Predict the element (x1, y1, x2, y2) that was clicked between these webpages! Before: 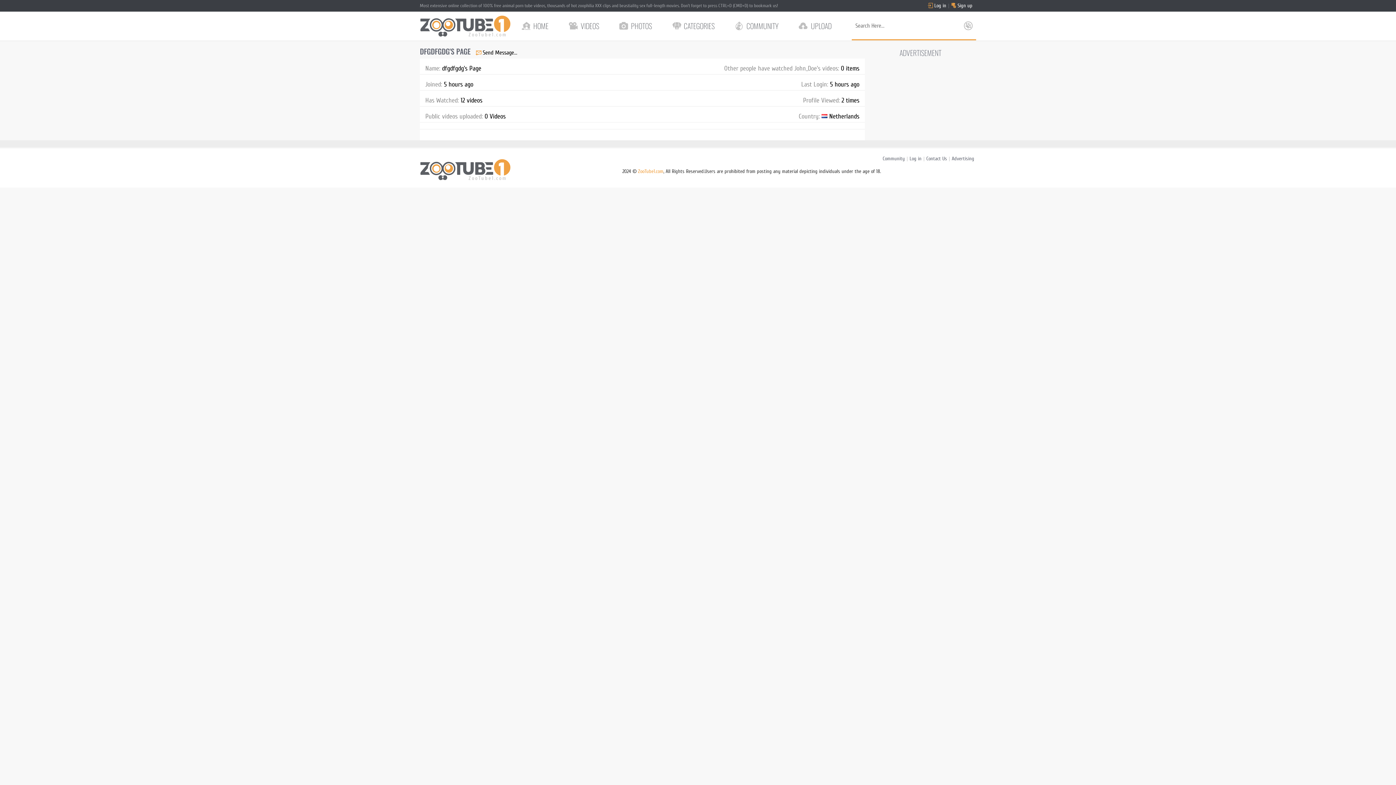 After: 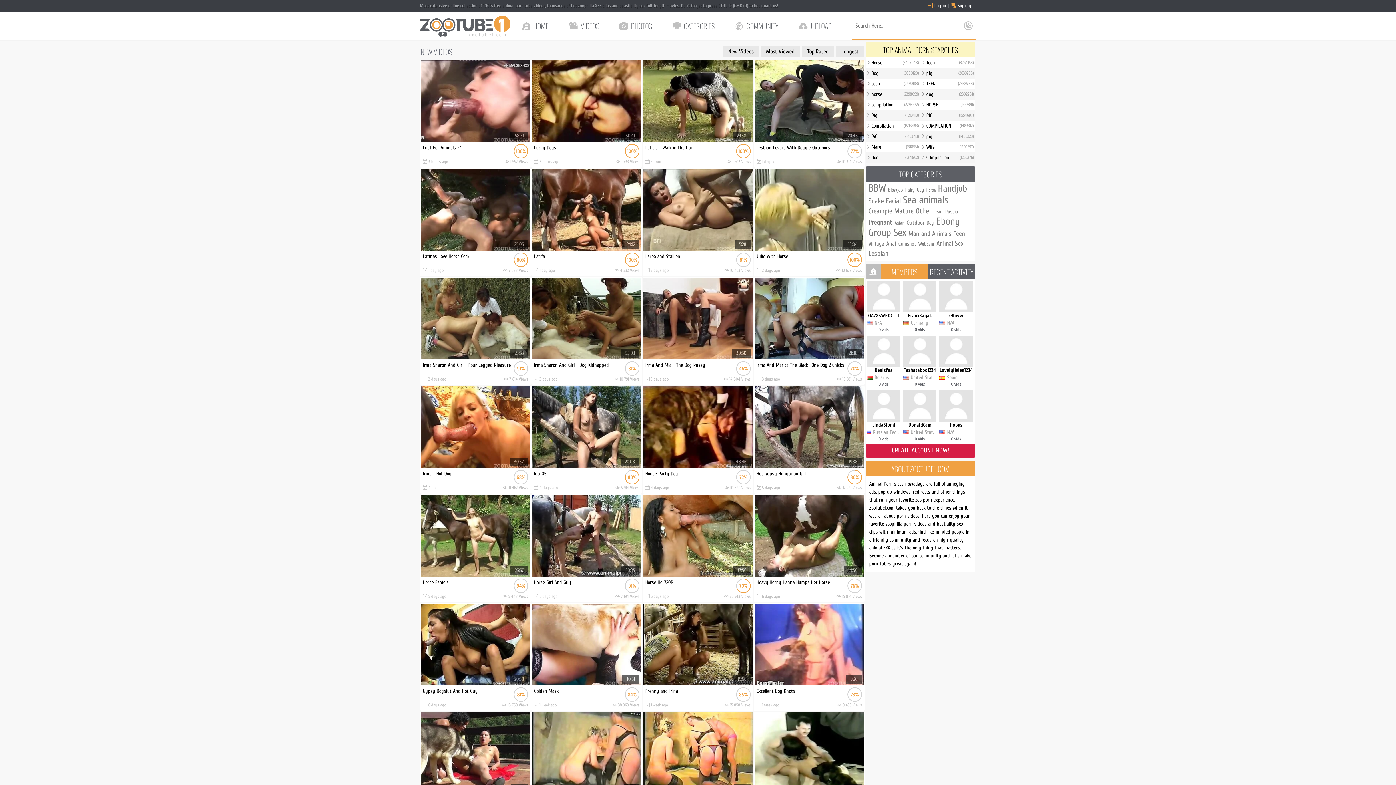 Action: bbox: (521, 11, 568, 40) label: HOME